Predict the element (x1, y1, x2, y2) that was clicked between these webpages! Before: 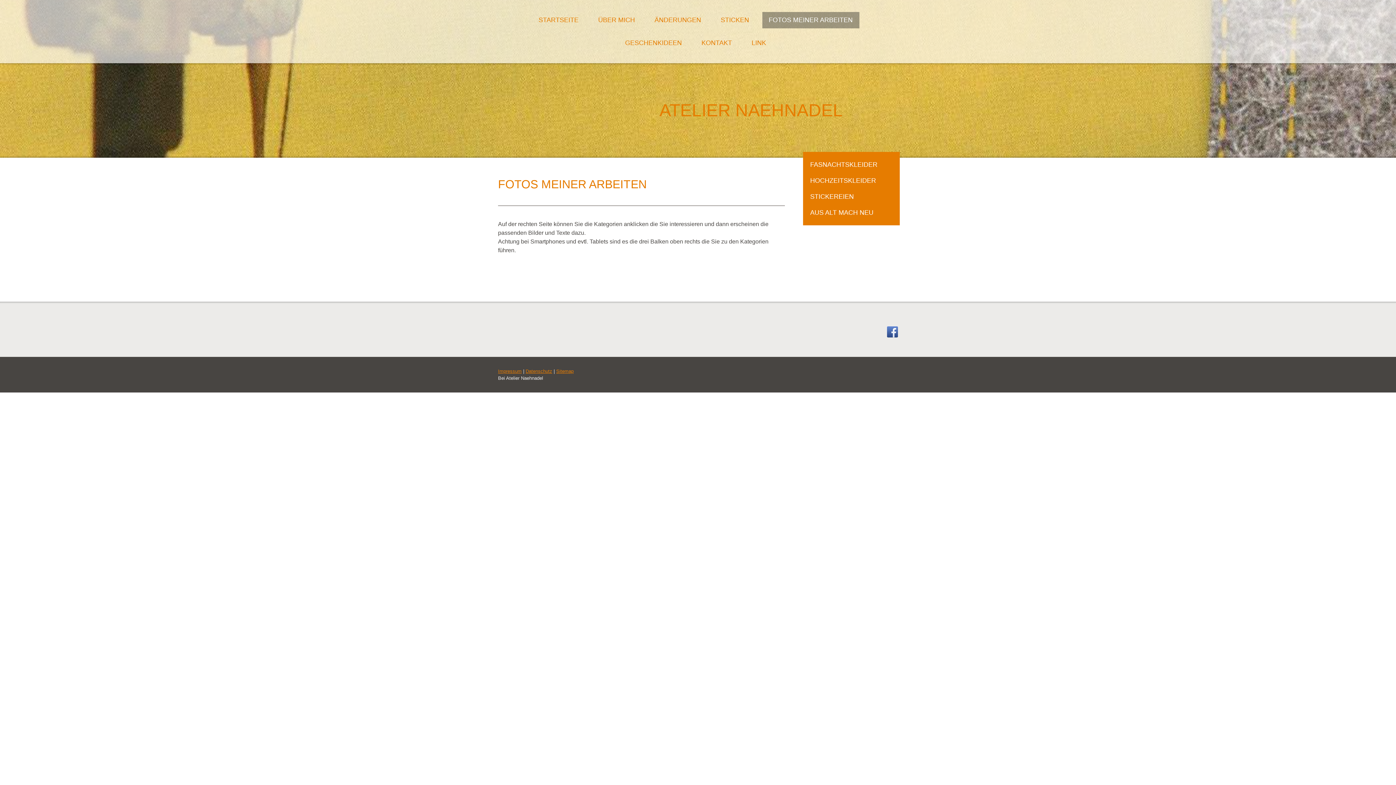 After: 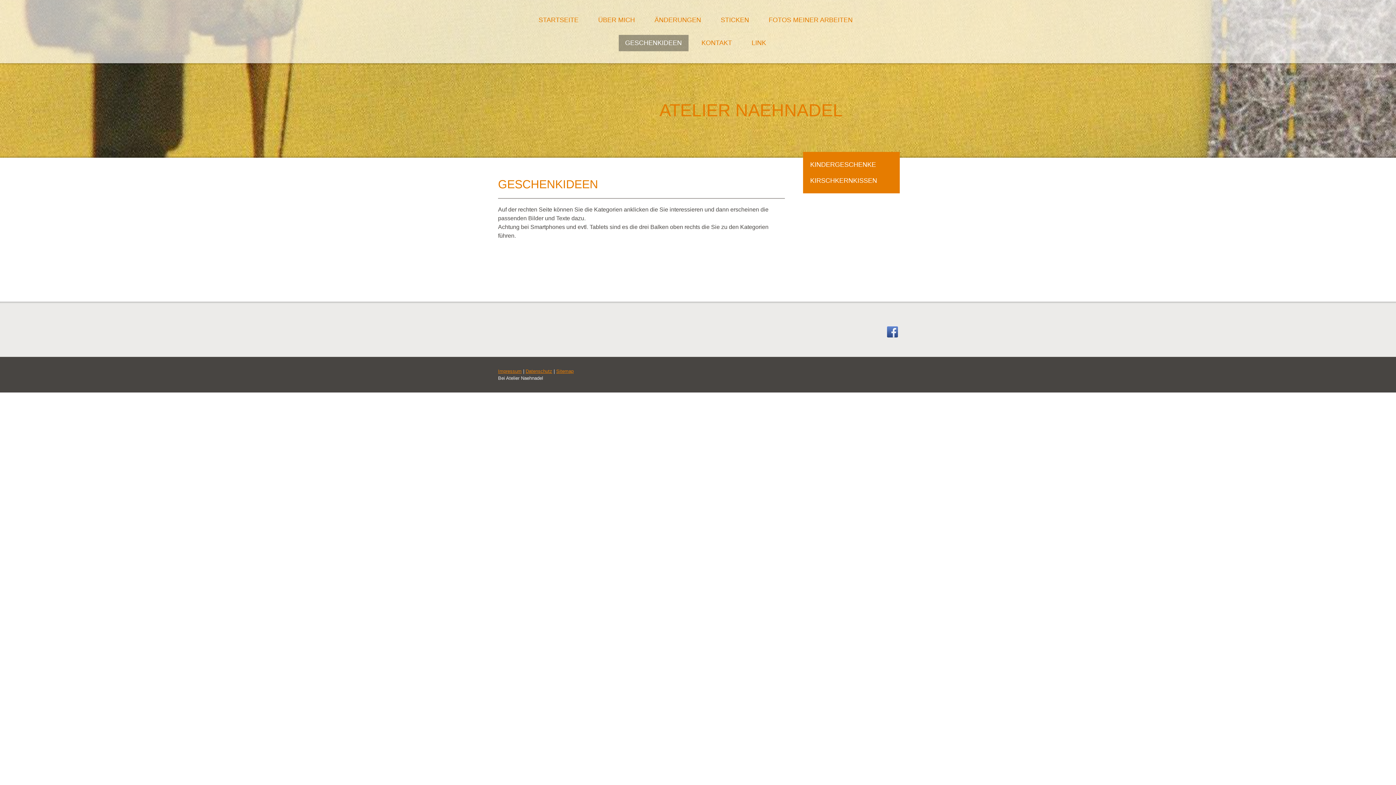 Action: bbox: (618, 34, 688, 51) label: GESCHENKIDEEN